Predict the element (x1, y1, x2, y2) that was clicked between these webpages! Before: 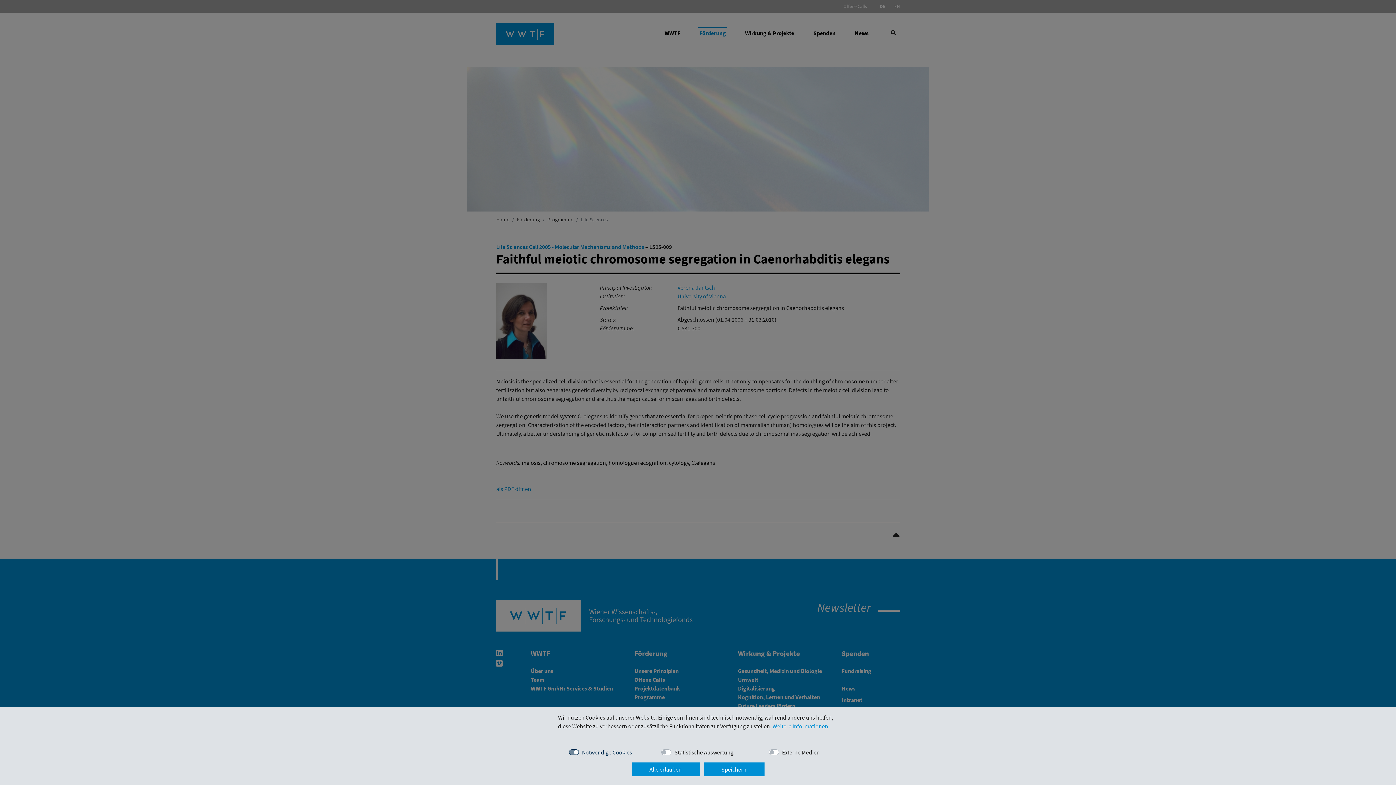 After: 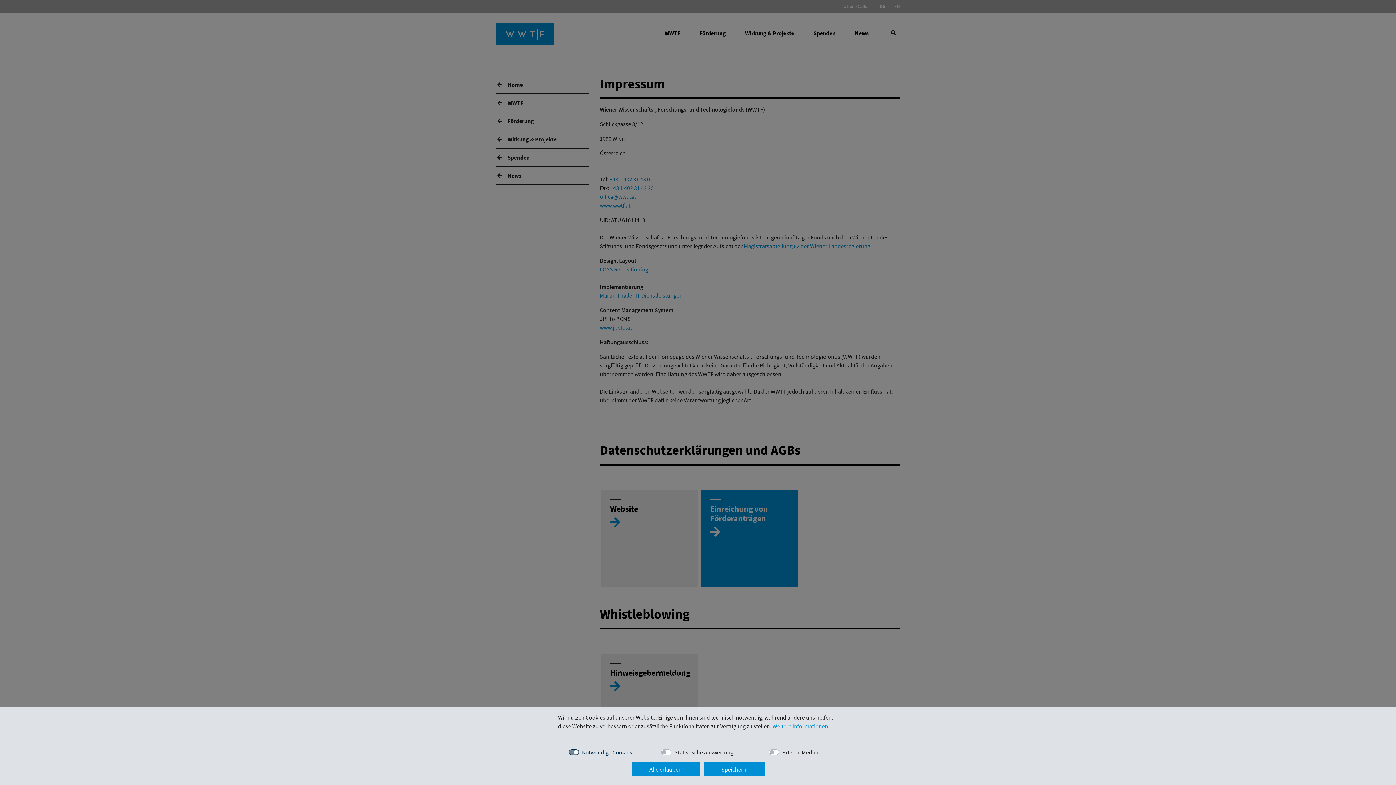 Action: label: Weitere Informationen bbox: (772, 722, 828, 730)